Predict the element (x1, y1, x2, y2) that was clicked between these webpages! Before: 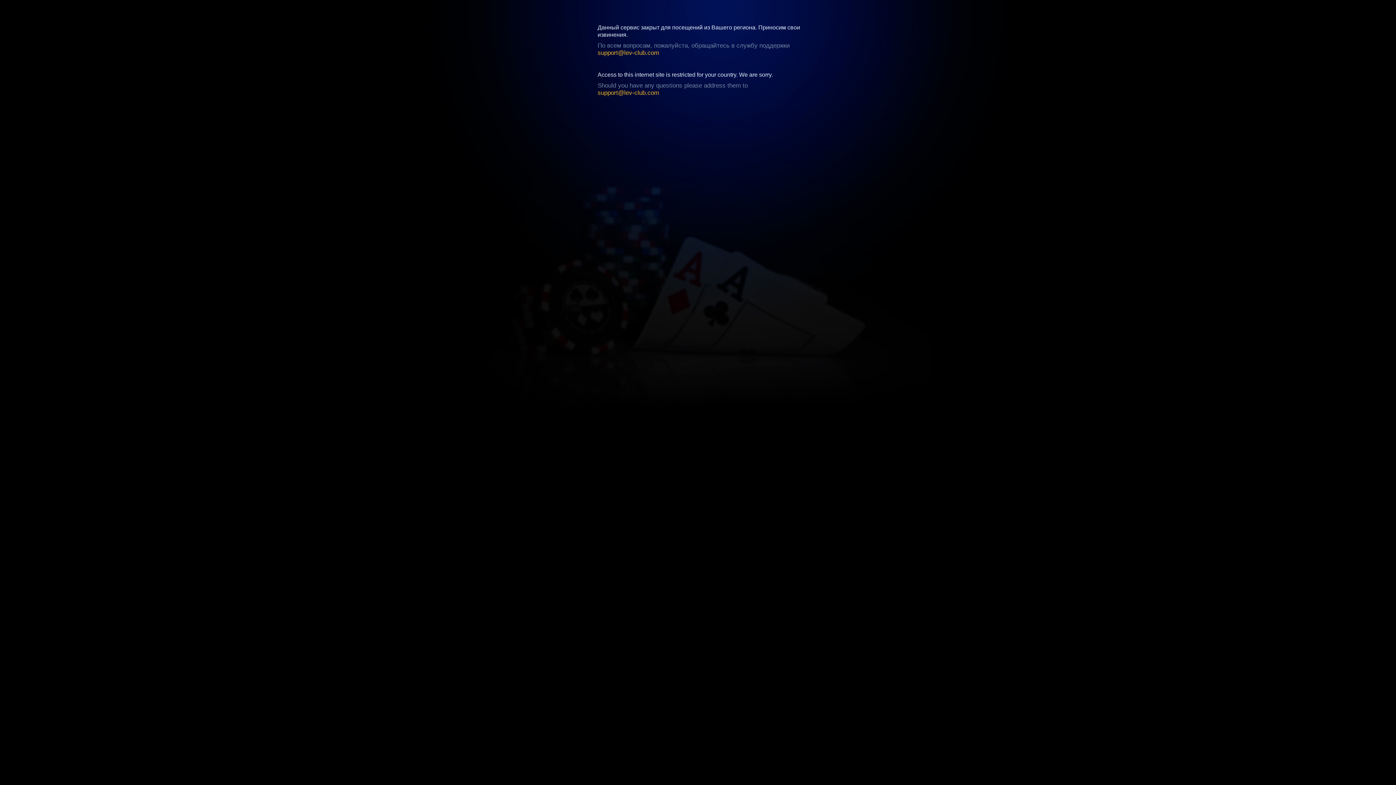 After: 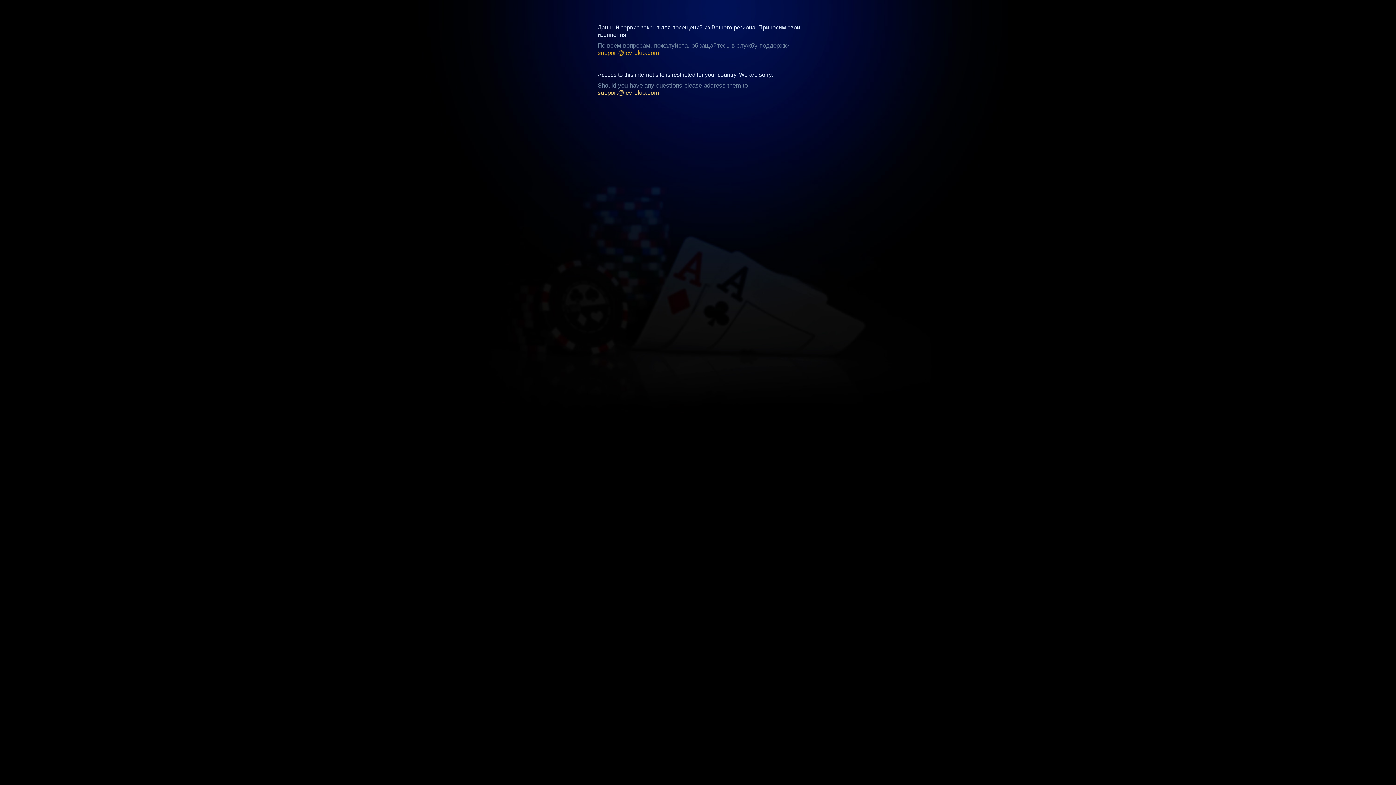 Action: label: support@lev-club.com bbox: (597, 89, 659, 96)